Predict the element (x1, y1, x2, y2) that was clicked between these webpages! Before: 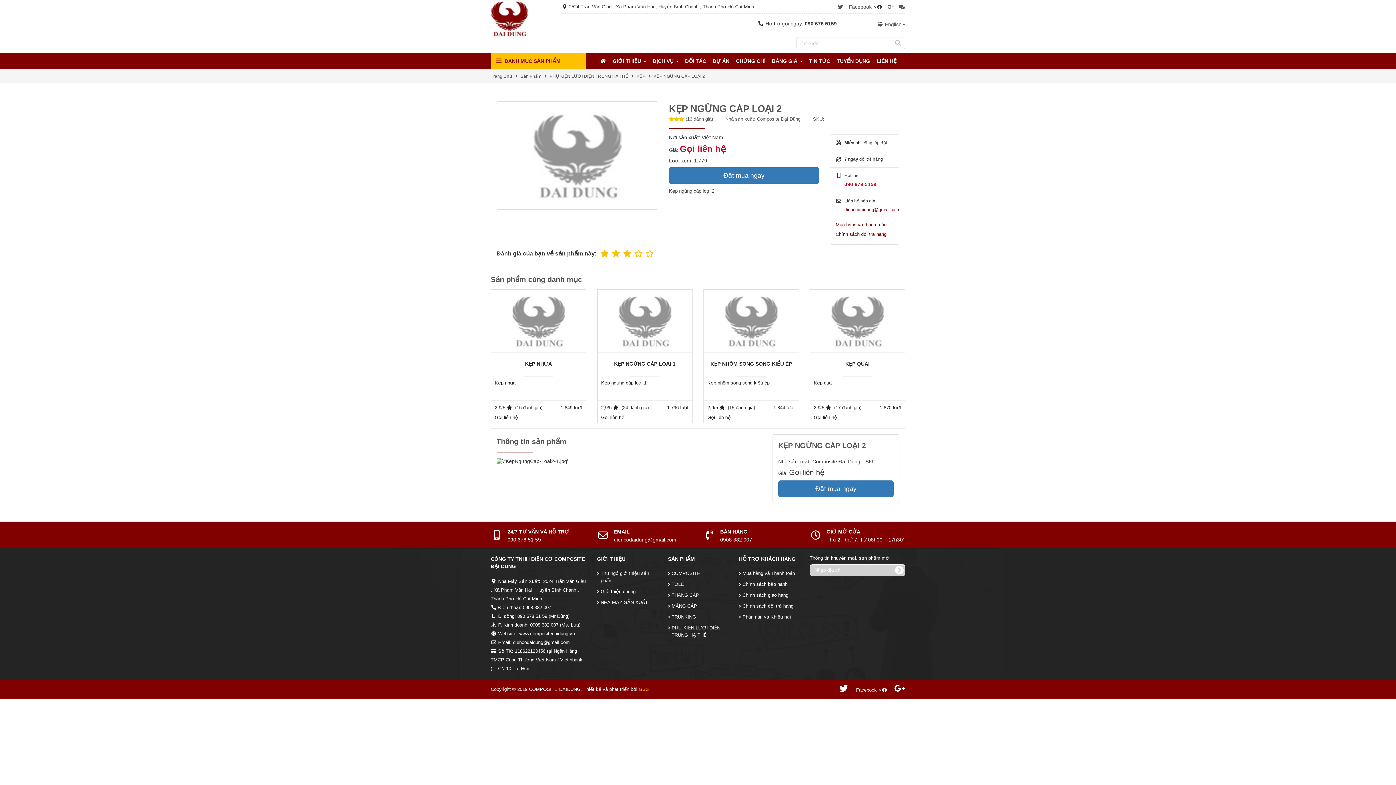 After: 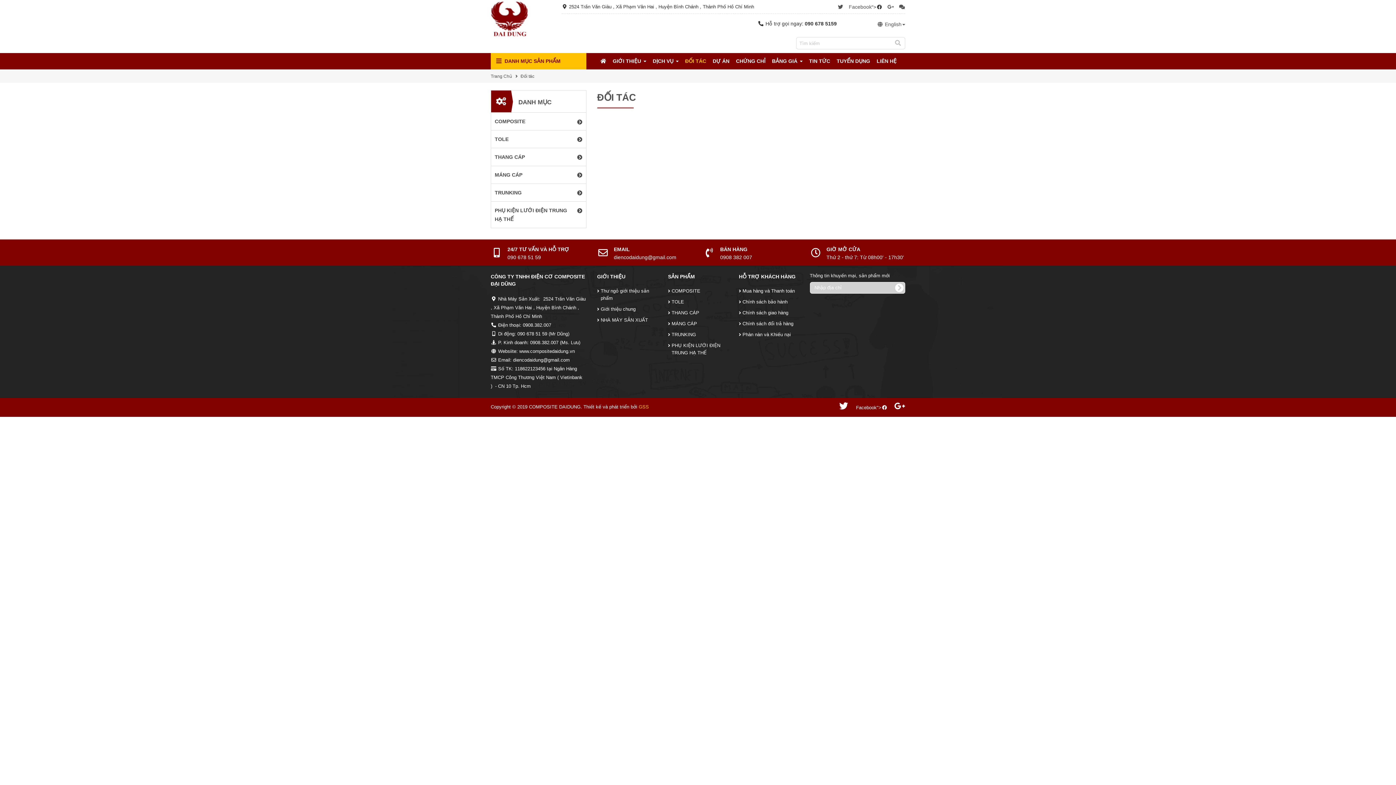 Action: label: ĐỐI TÁC bbox: (682, 53, 709, 69)